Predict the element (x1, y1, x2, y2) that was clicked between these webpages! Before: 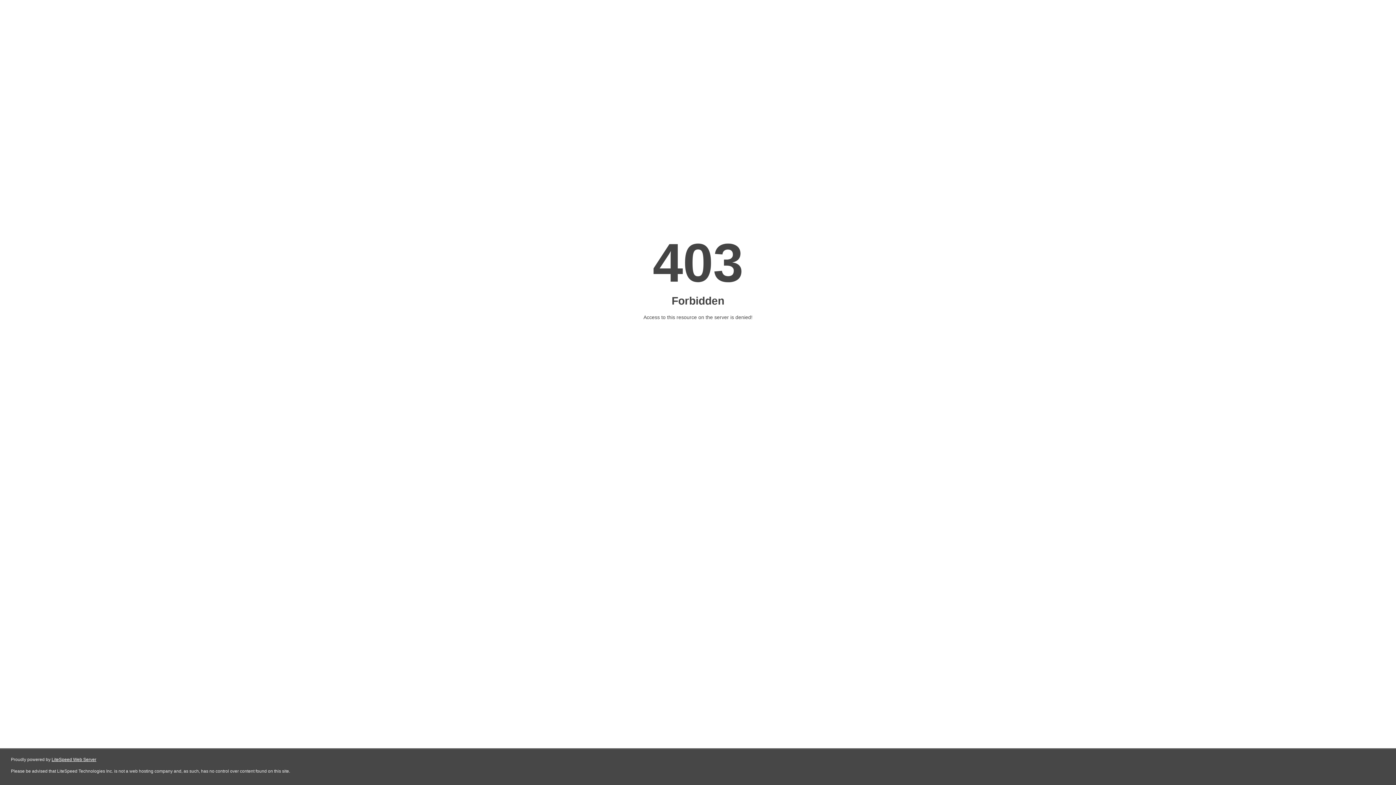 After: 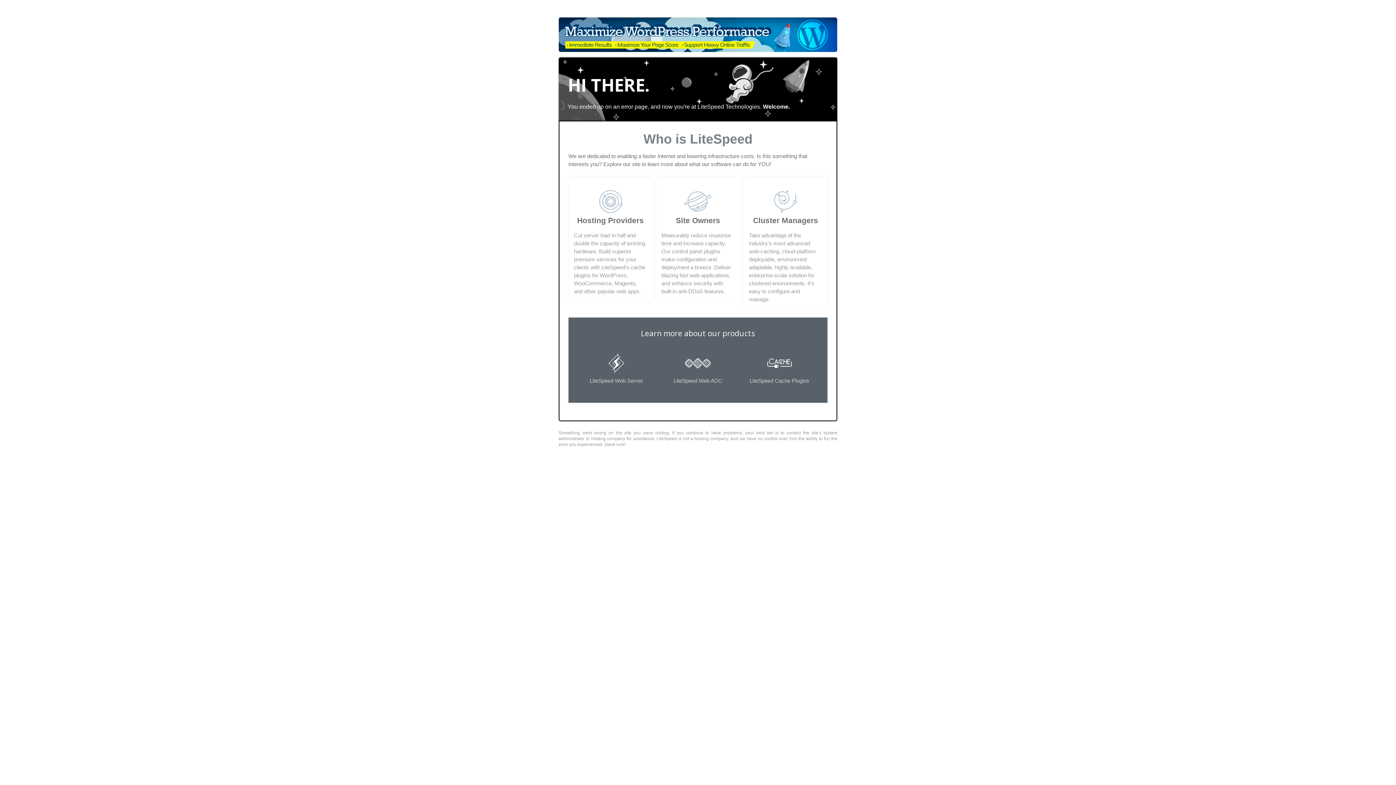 Action: label: LiteSpeed Web Server bbox: (51, 757, 96, 762)